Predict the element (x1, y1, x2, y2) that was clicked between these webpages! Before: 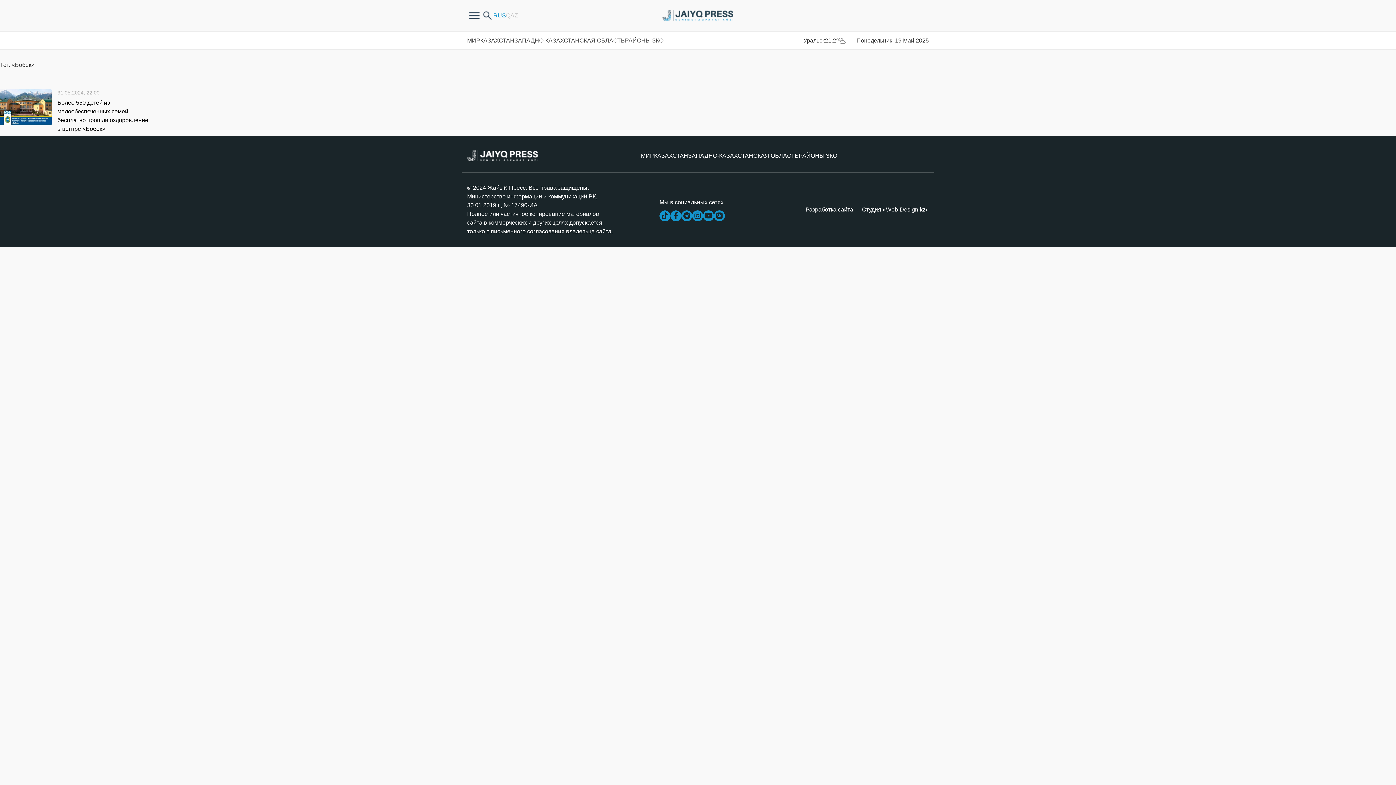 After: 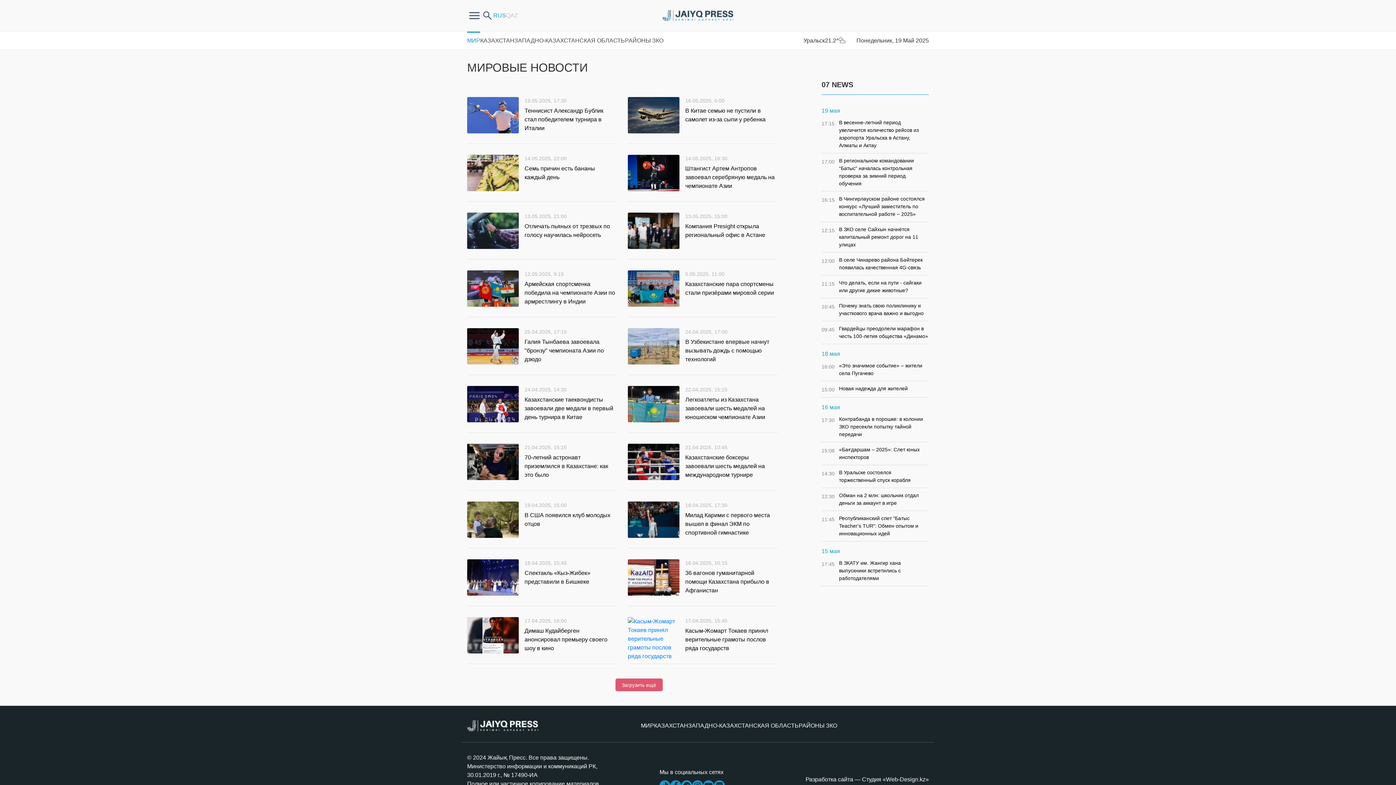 Action: label: МИР bbox: (641, 152, 654, 158)